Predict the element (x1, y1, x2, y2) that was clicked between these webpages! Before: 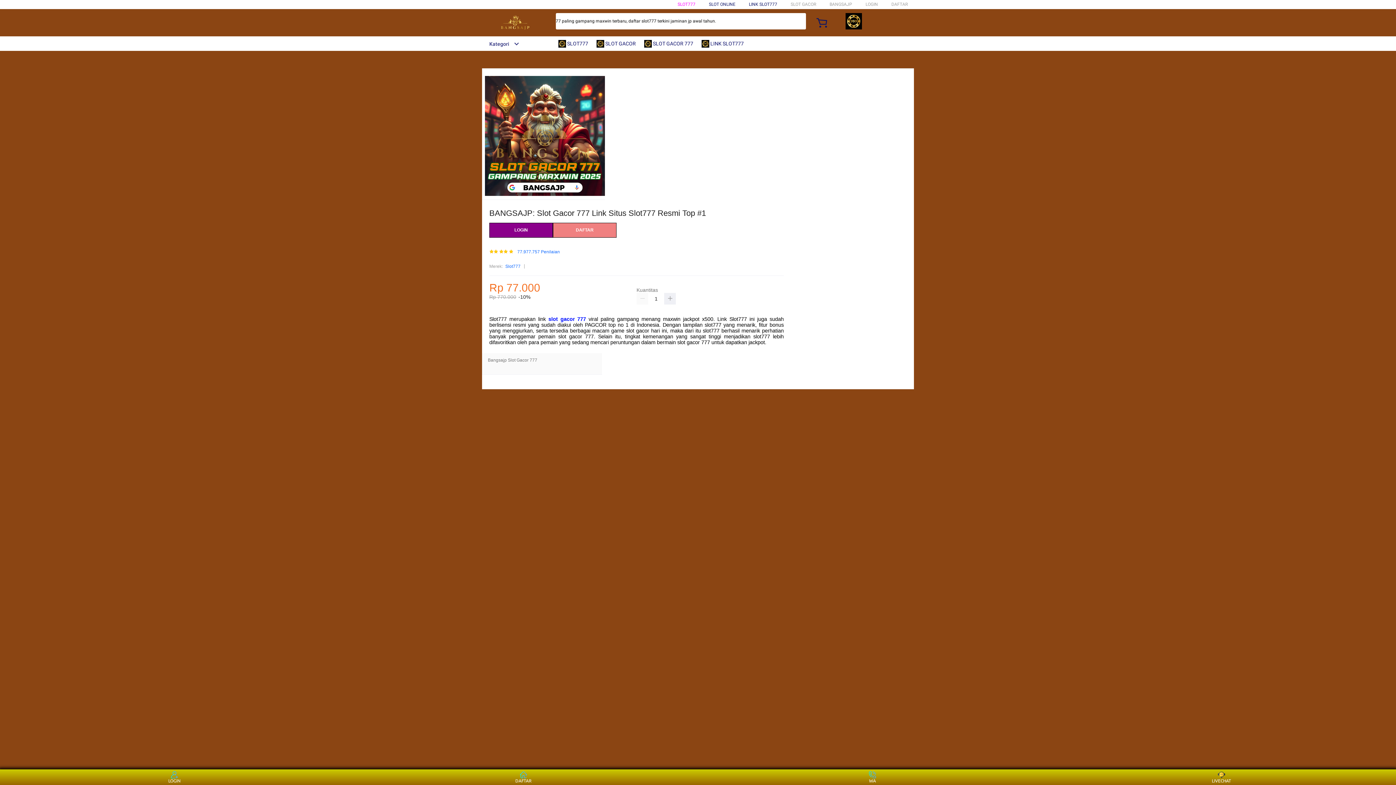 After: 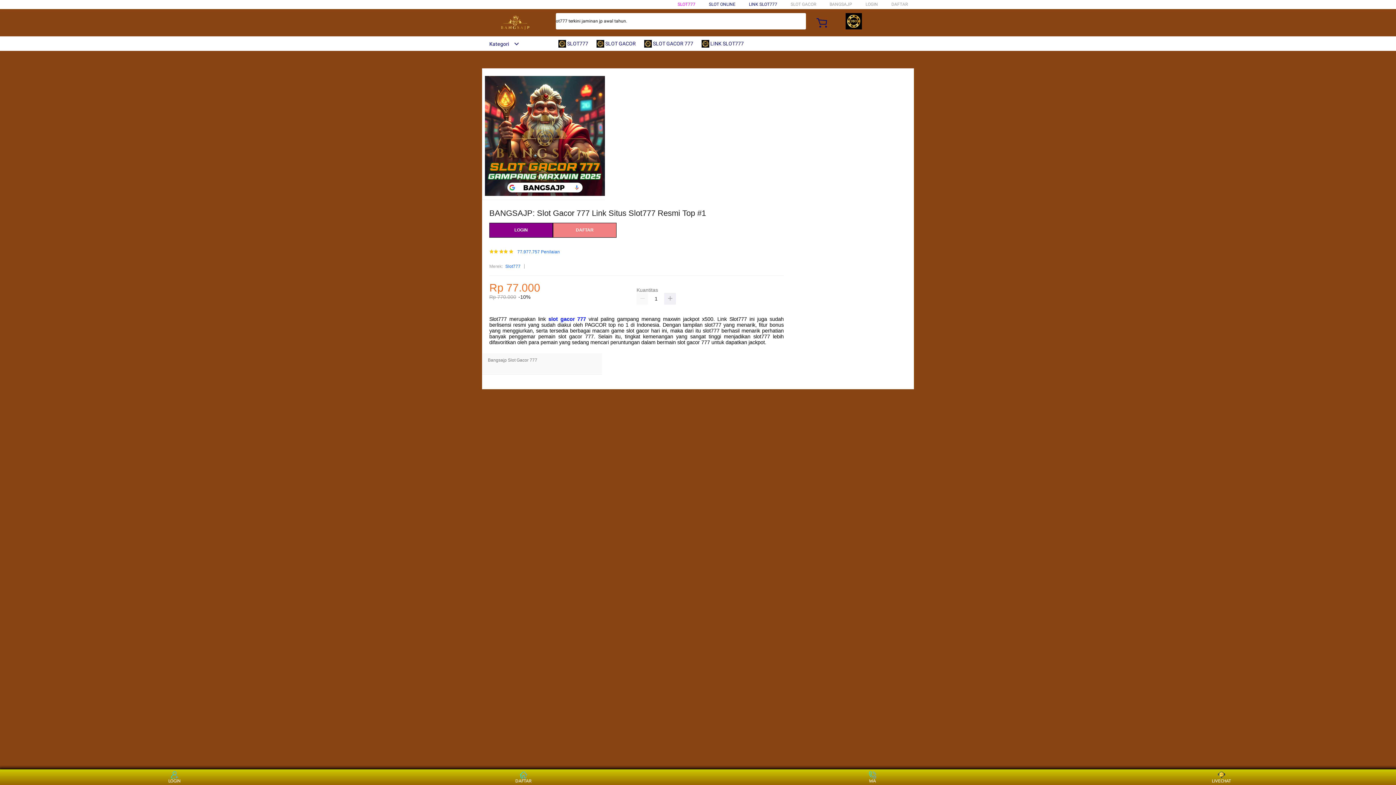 Action: bbox: (482, 41, 519, 46) label: Kategori